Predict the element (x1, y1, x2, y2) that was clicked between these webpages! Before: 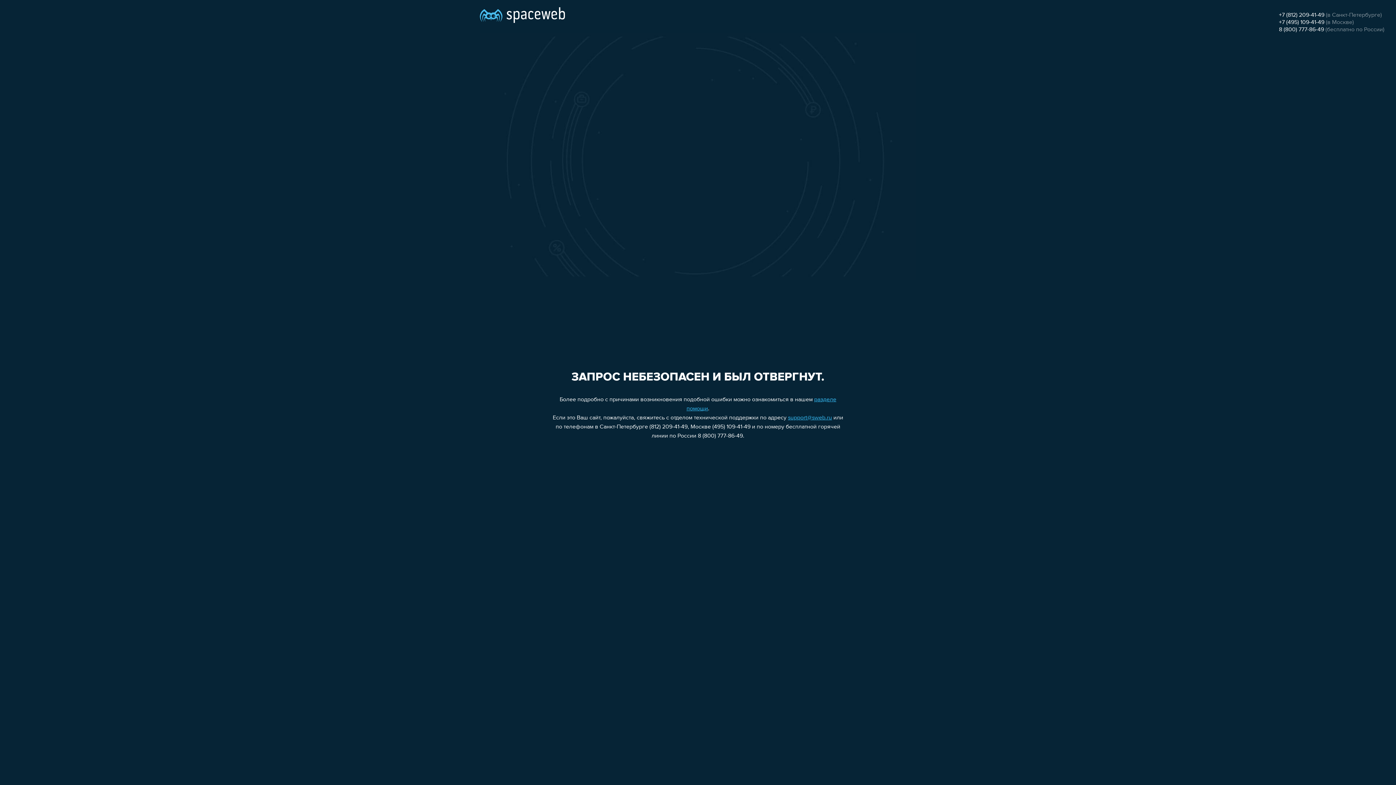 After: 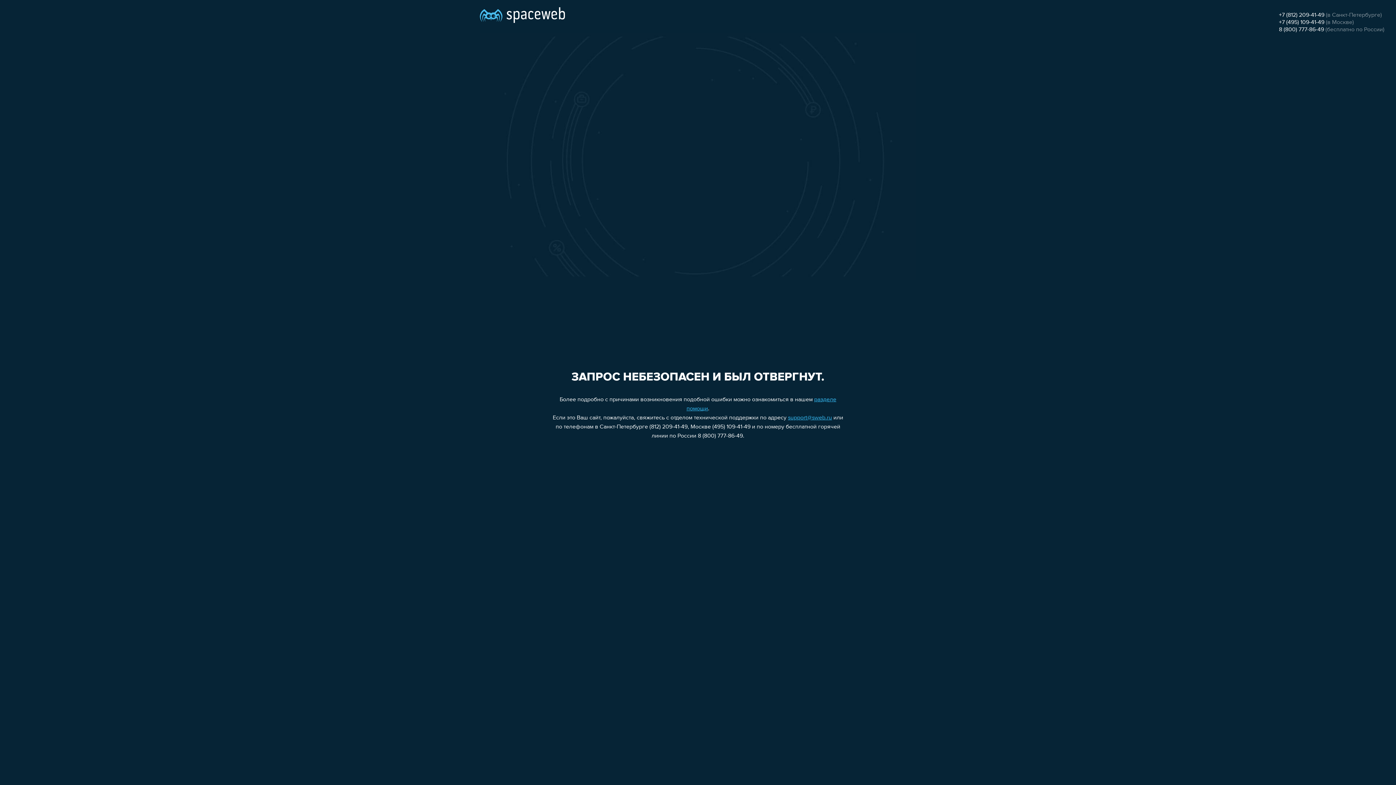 Action: bbox: (1279, 19, 1324, 25) label: +7 (495) 109-41-49